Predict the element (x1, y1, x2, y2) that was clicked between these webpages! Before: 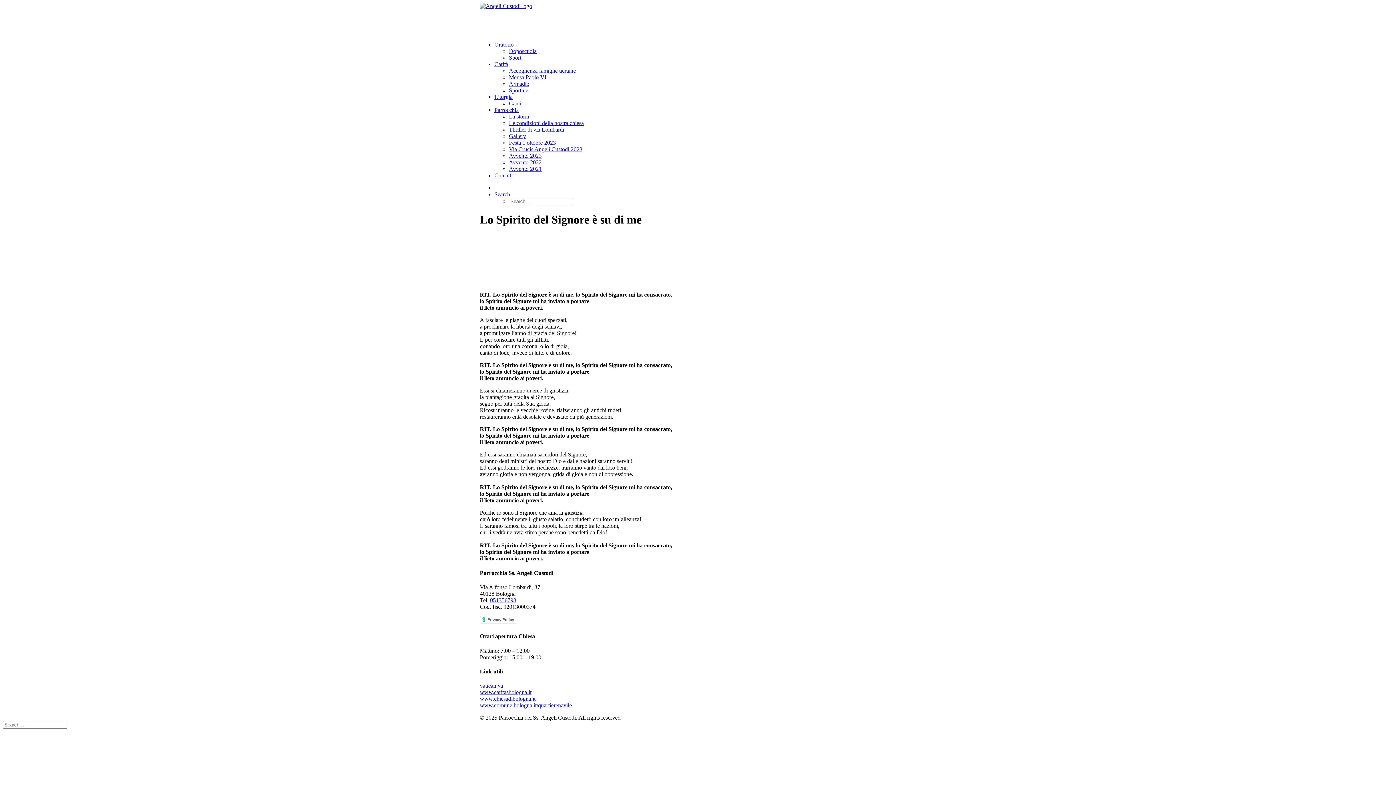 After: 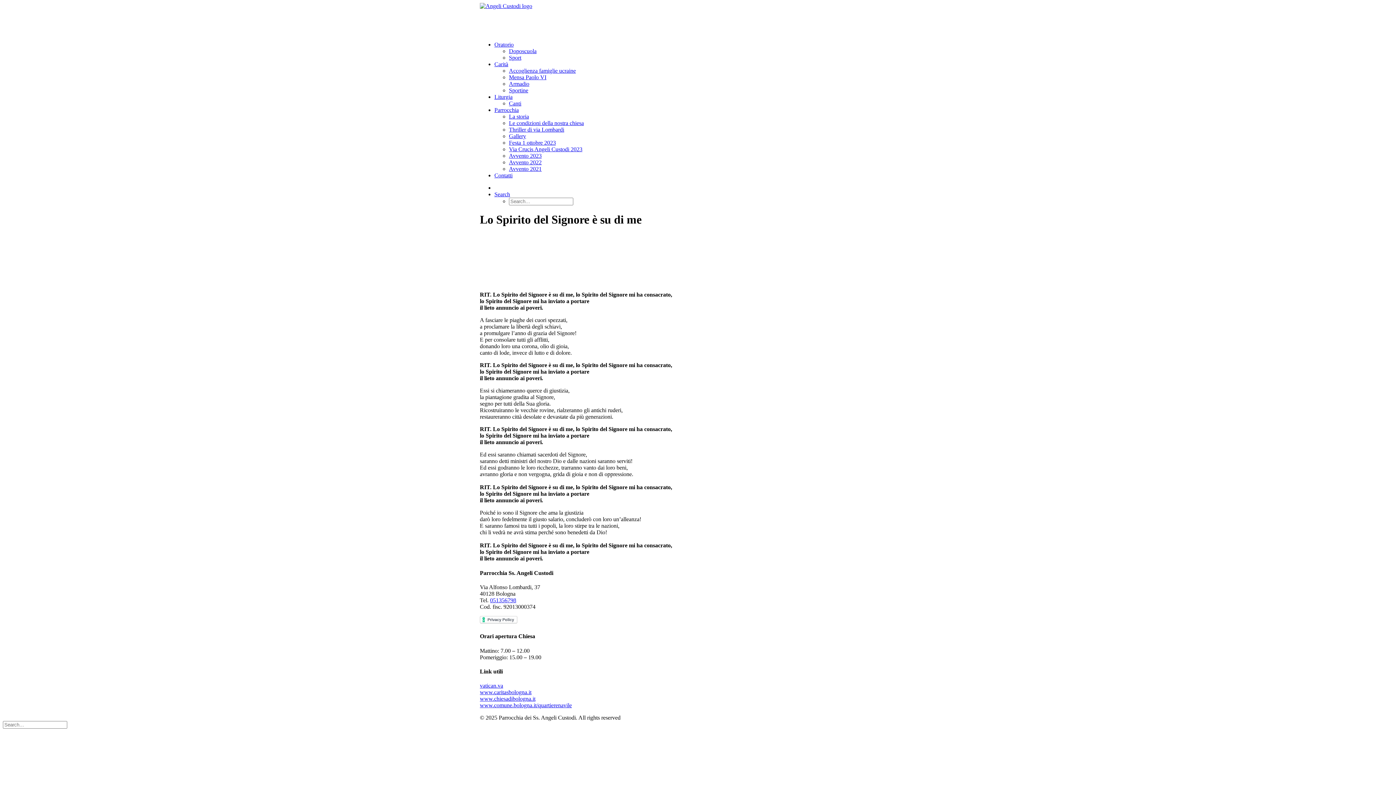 Action: label: Oratorio bbox: (494, 41, 513, 47)